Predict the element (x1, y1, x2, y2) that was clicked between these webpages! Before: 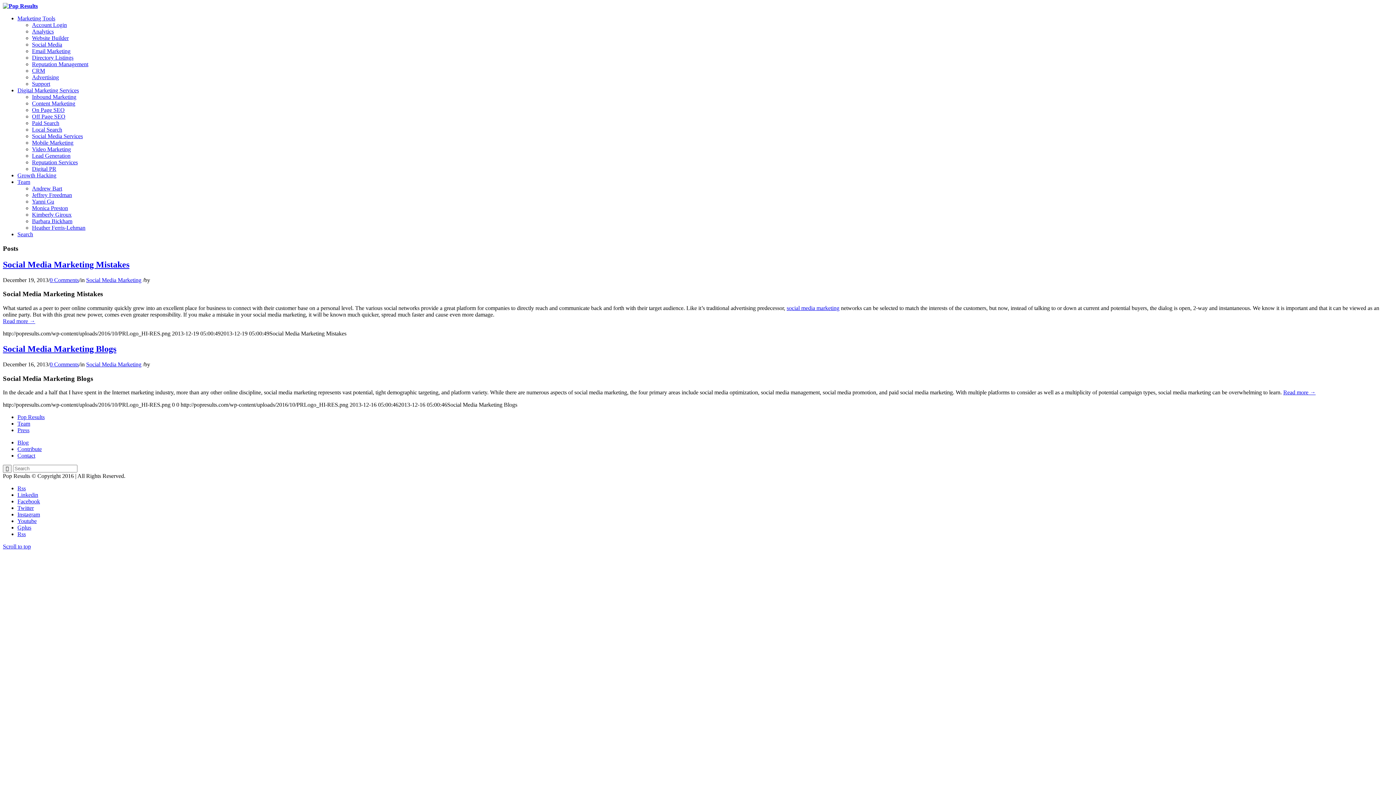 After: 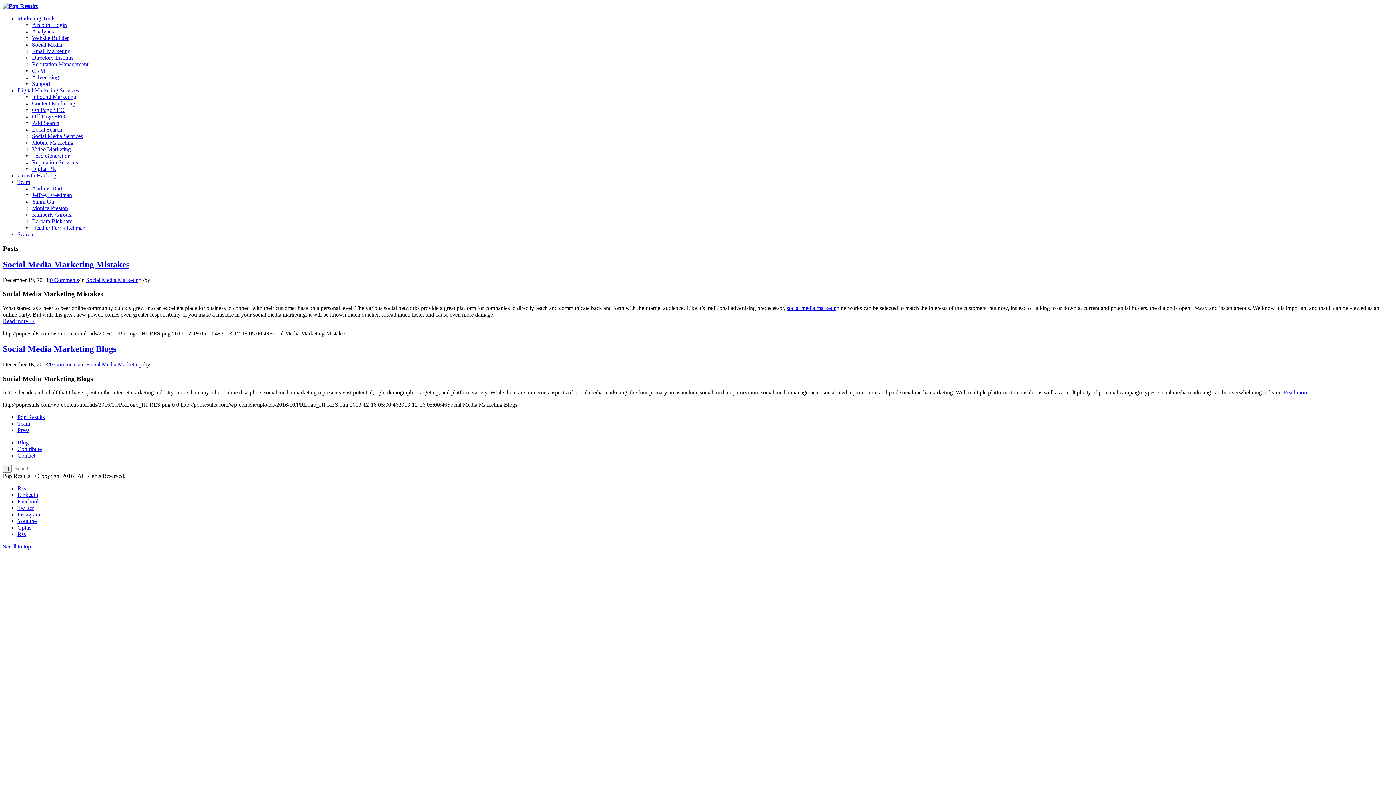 Action: bbox: (17, 524, 31, 530) label: Gplus